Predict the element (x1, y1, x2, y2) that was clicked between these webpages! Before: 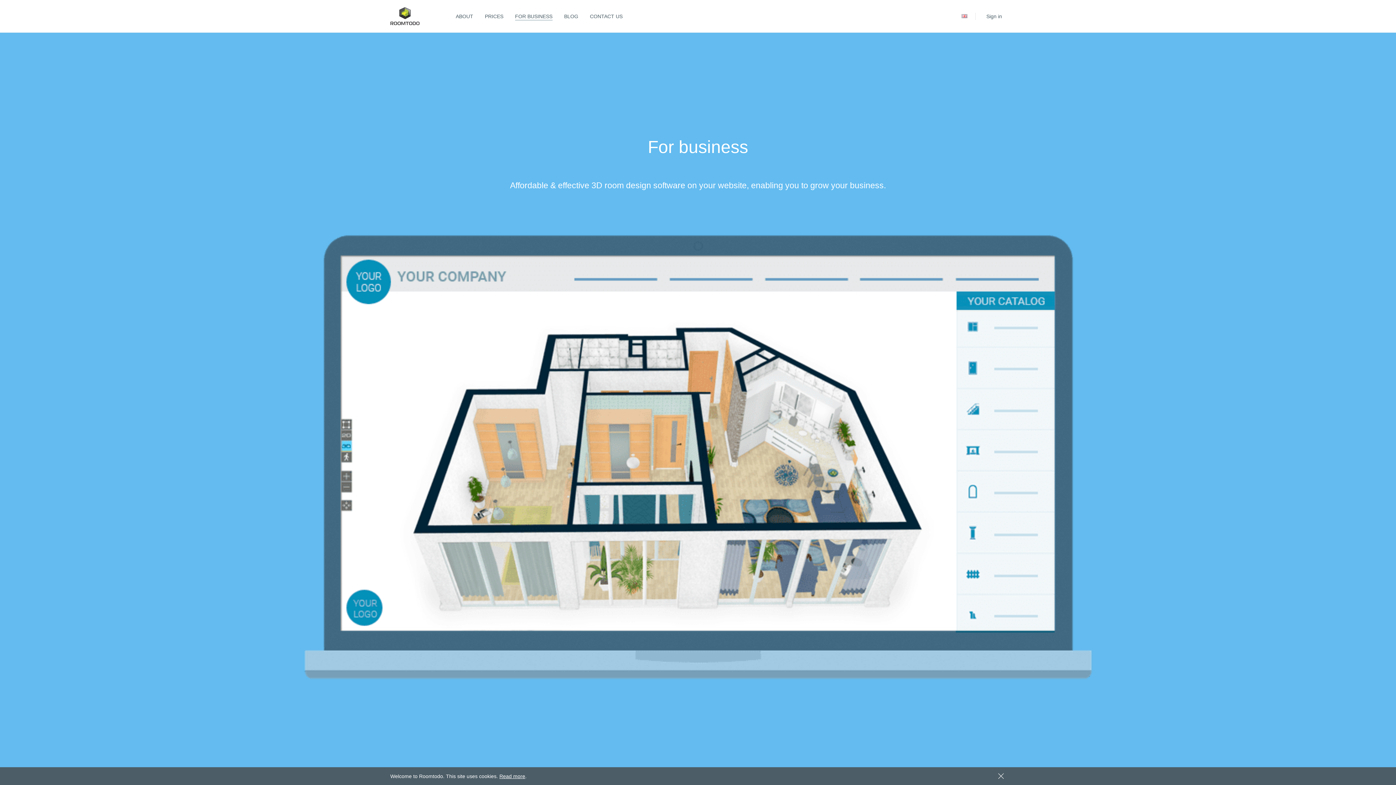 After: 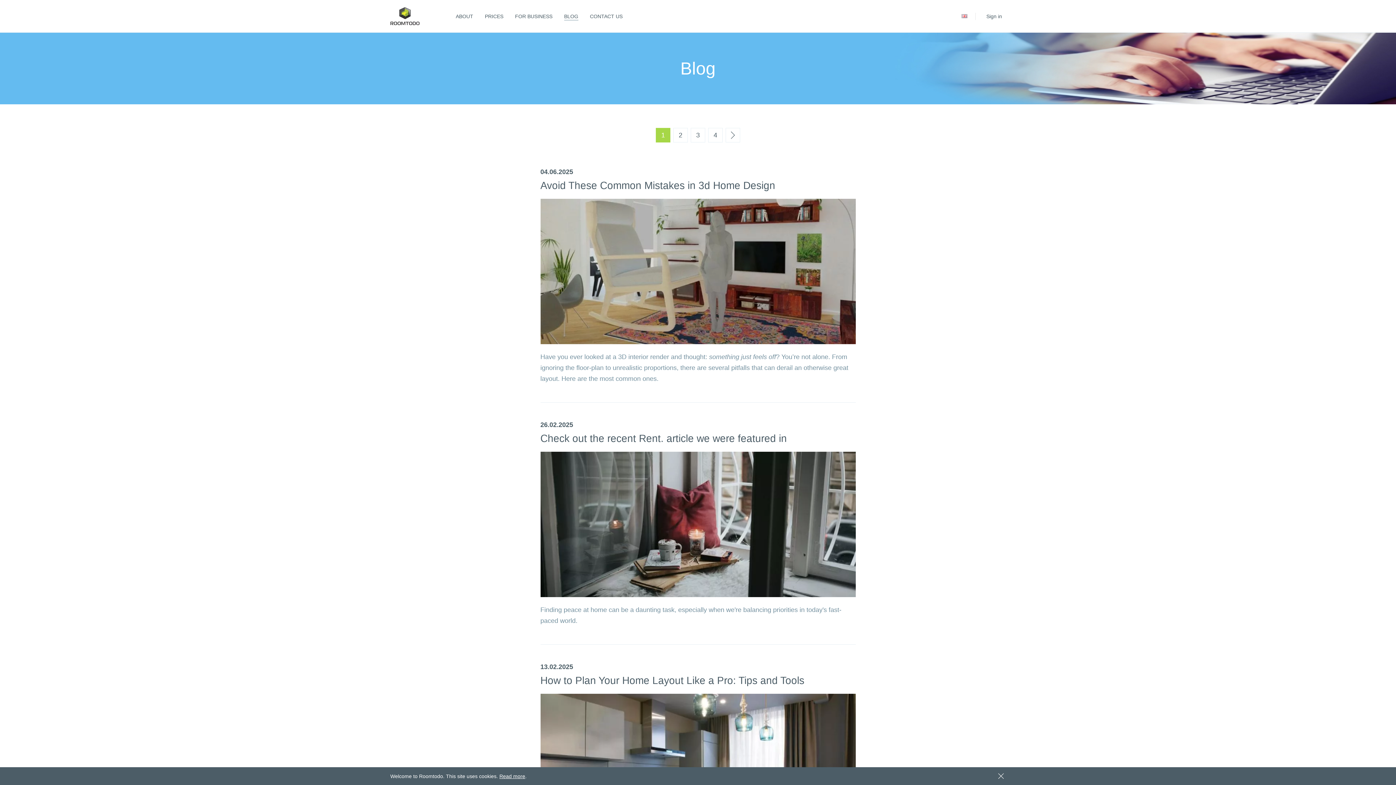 Action: bbox: (564, 13, 578, 19) label: BLOG